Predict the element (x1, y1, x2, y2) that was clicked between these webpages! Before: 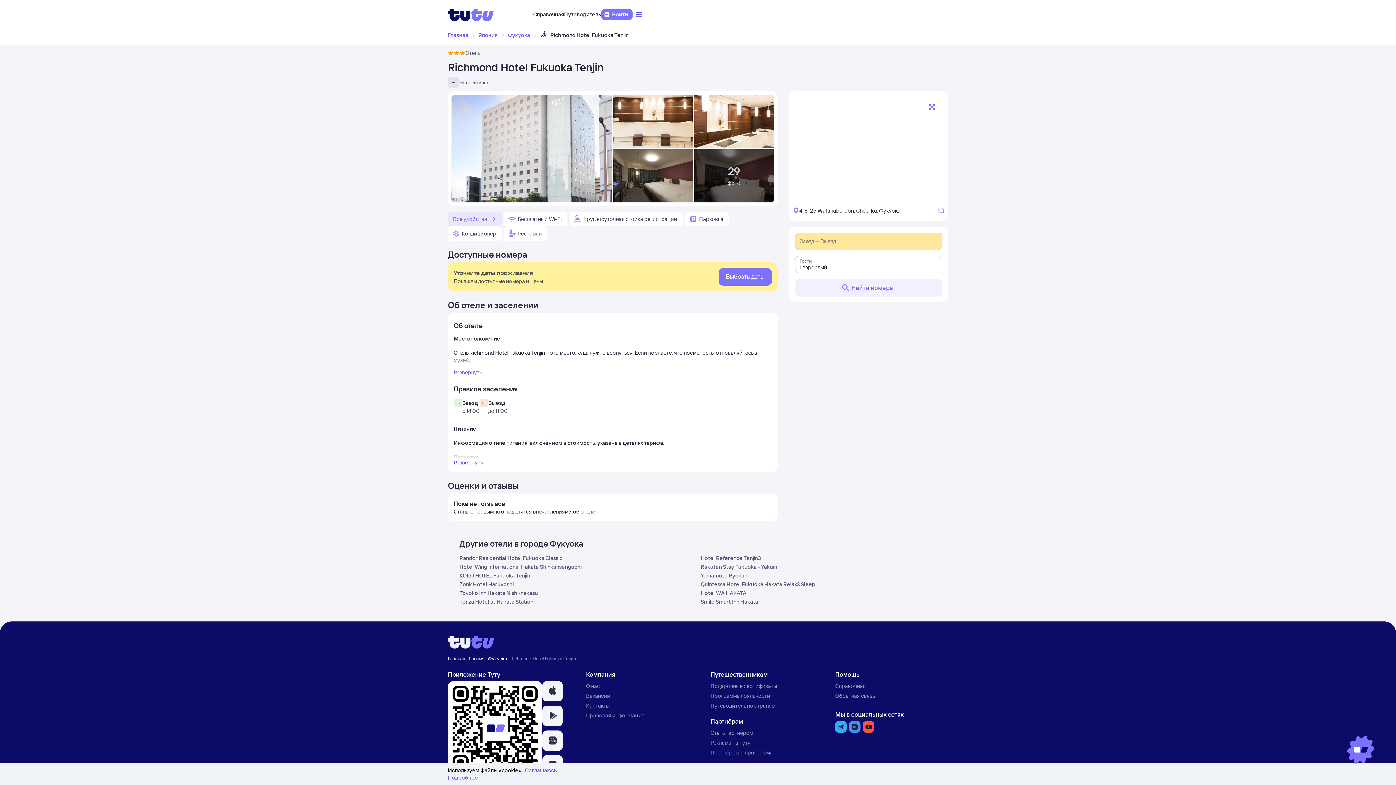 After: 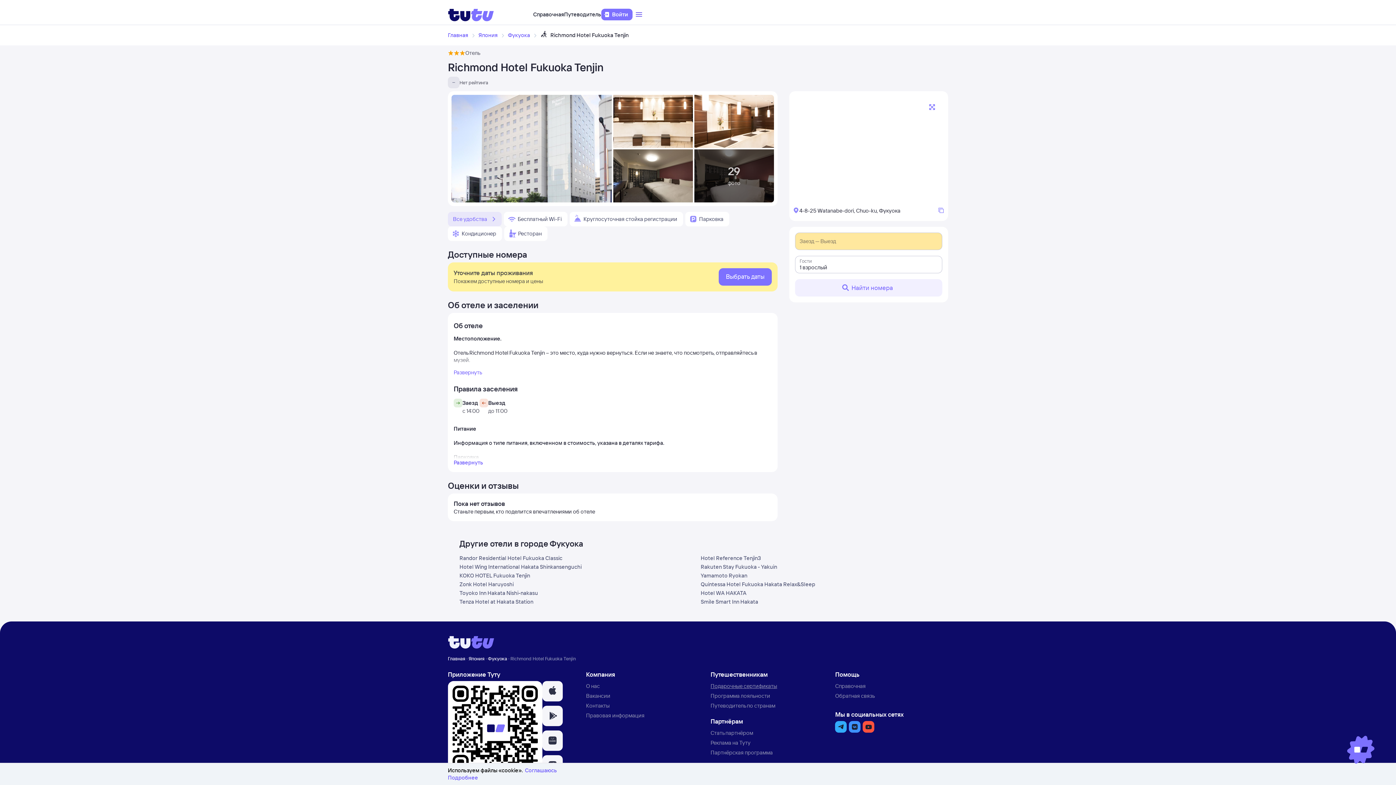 Action: label: Подарочные сертификаты bbox: (710, 682, 777, 689)